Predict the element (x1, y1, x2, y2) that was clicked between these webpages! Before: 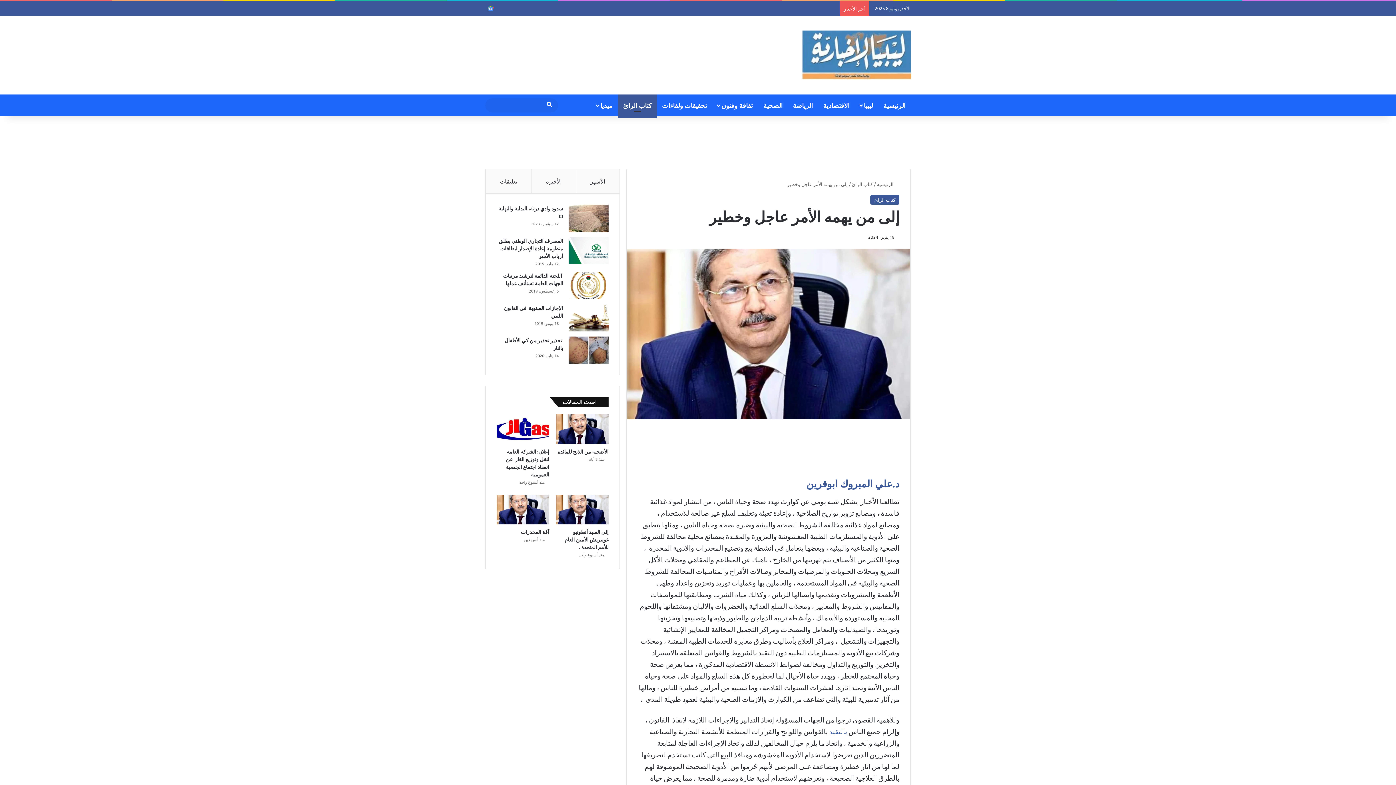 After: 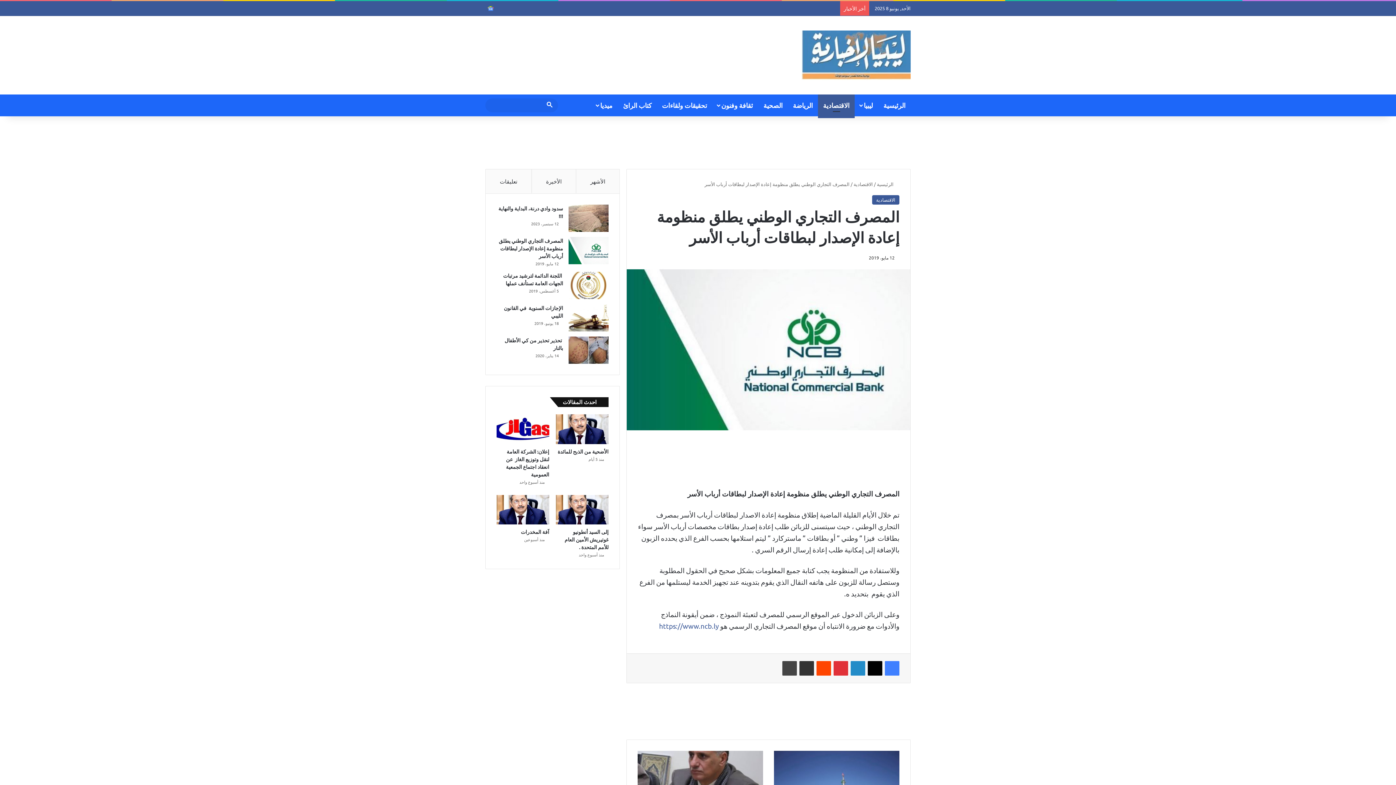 Action: bbox: (498, 237, 563, 259) label: المصرف التجاري الوطني يطلق منظومة إعادة الإصدار لبطاقات أرباب الأسر